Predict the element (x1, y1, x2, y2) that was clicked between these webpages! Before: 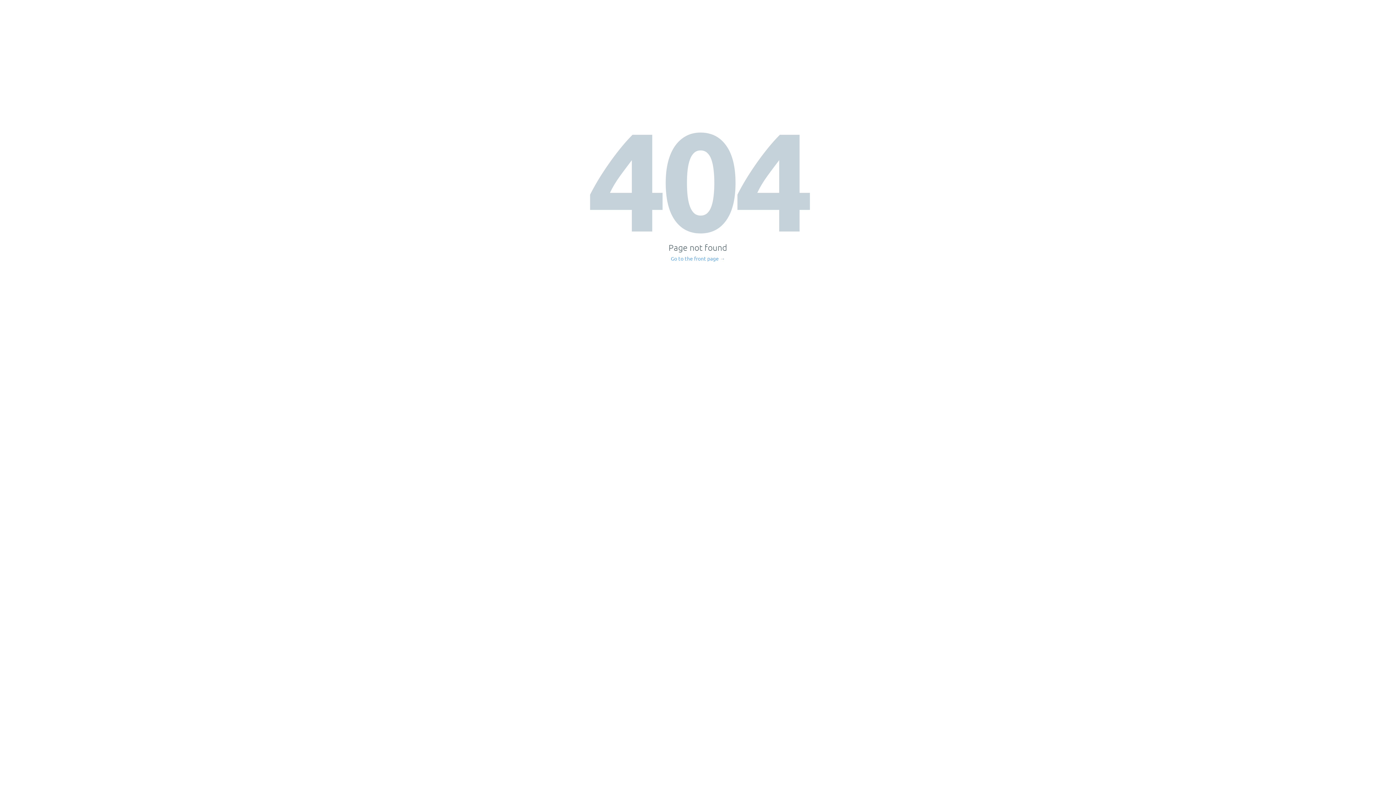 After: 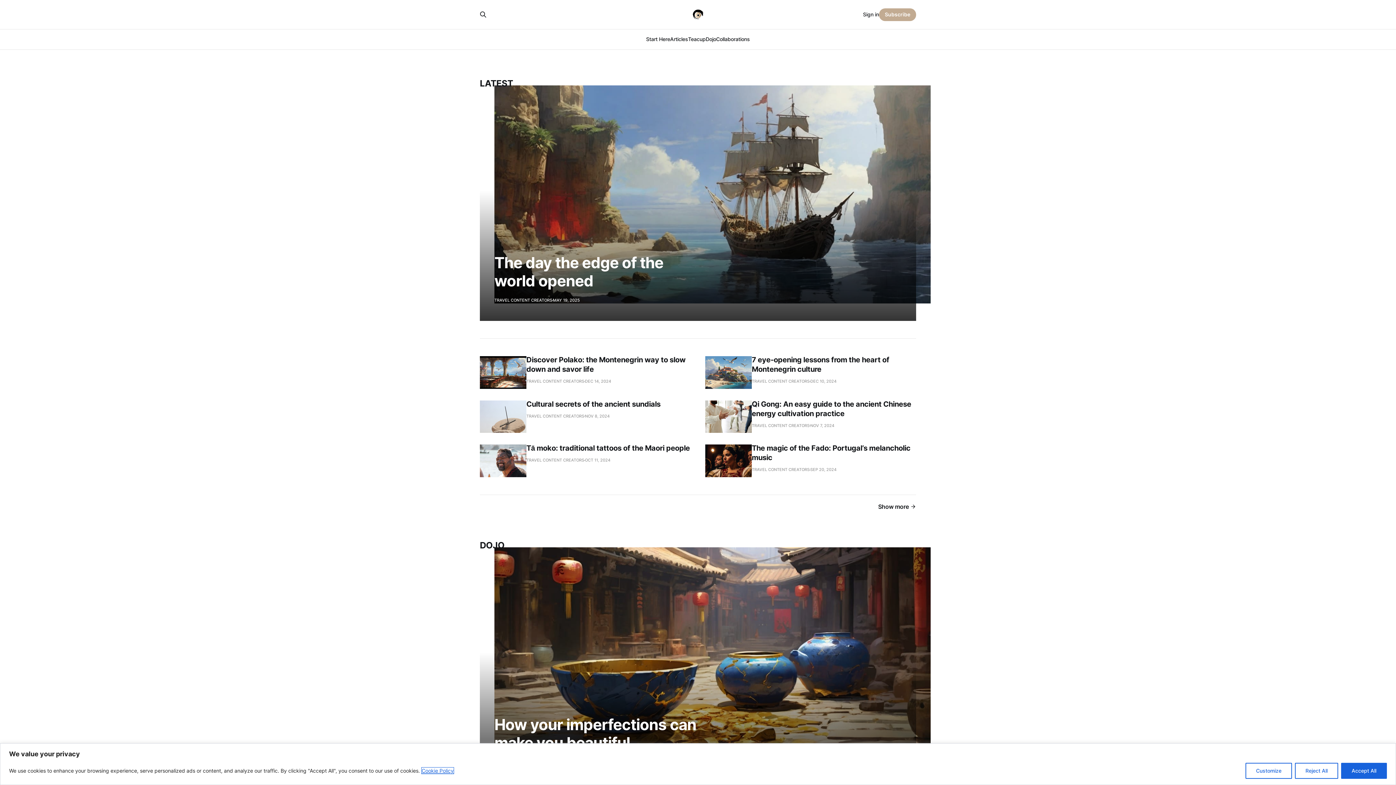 Action: bbox: (671, 256, 725, 261) label: Go to the front page →